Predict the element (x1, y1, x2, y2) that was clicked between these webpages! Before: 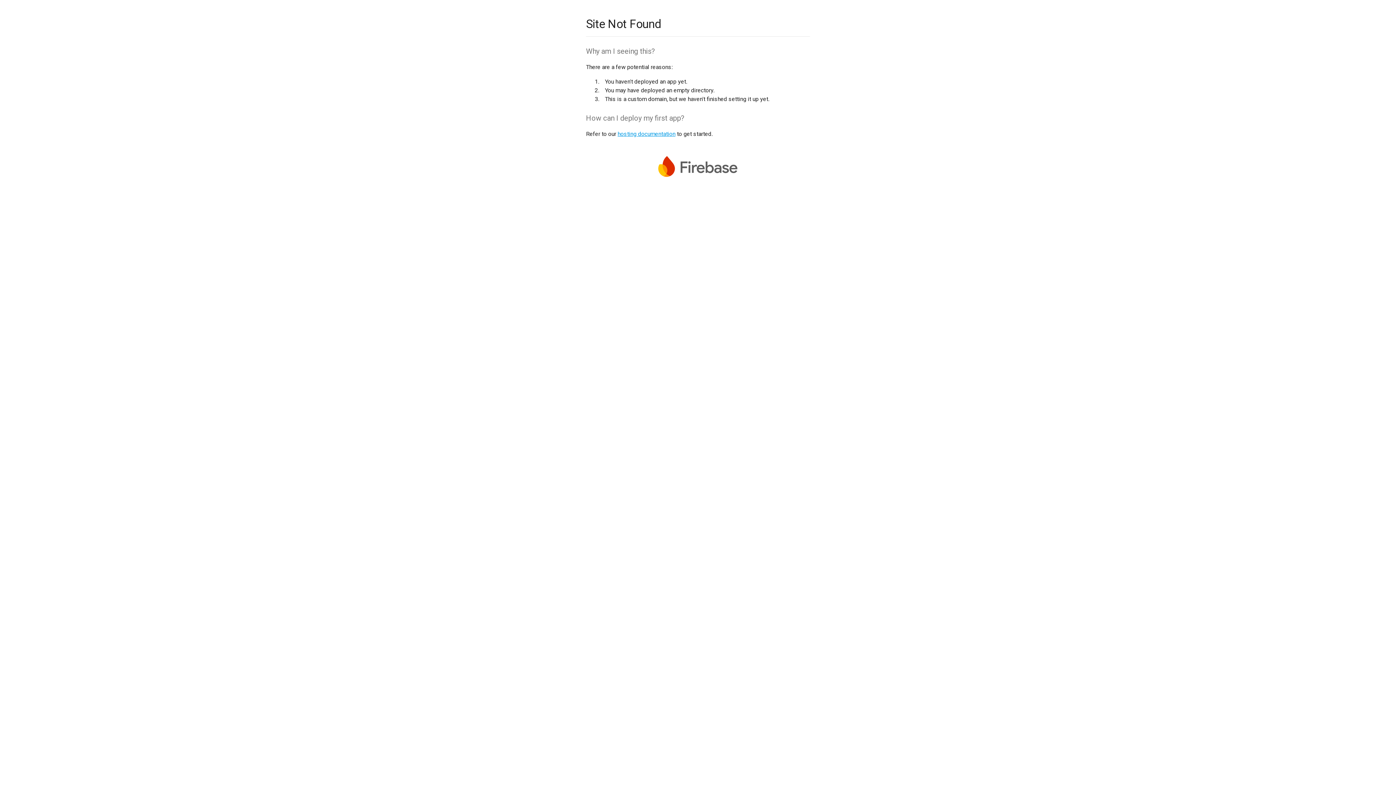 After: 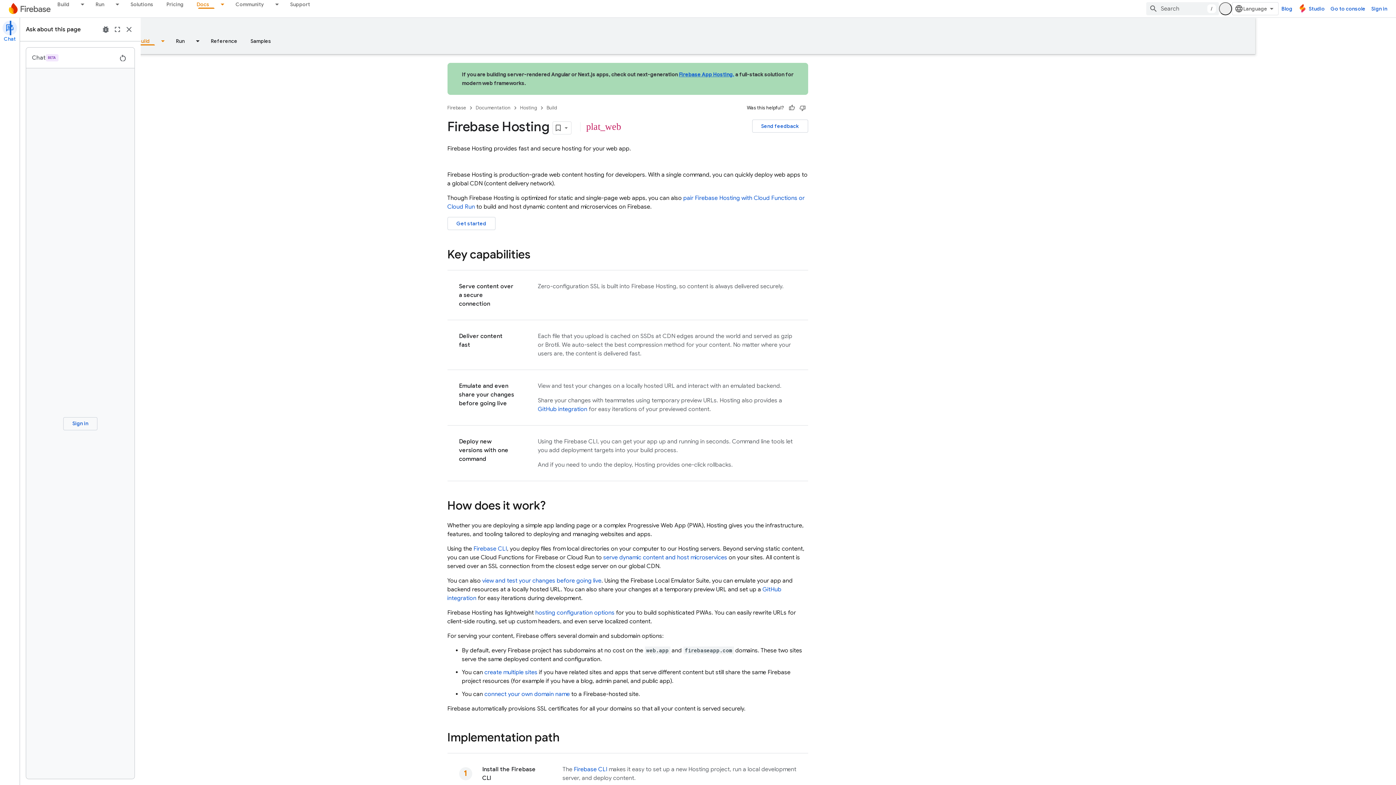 Action: bbox: (617, 130, 675, 137) label: hosting documentation